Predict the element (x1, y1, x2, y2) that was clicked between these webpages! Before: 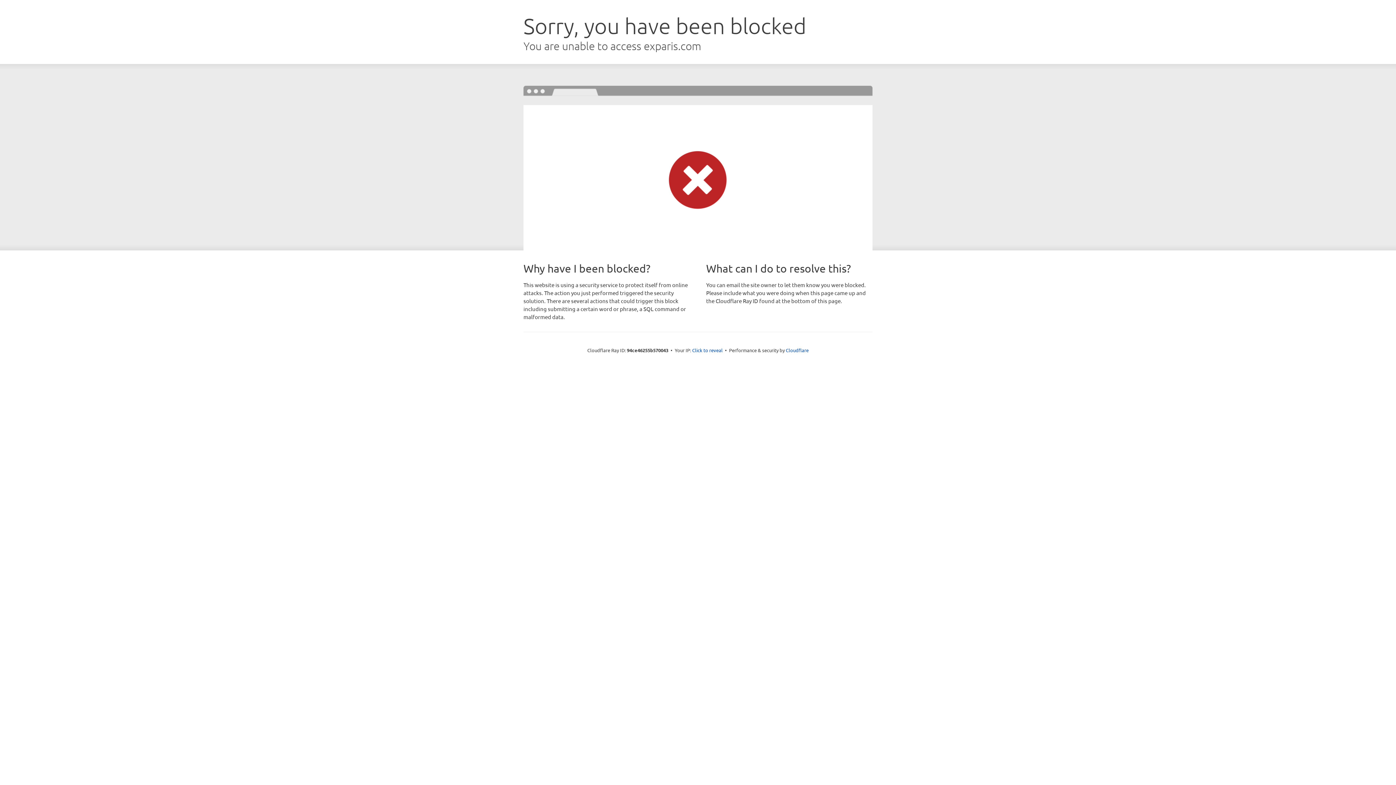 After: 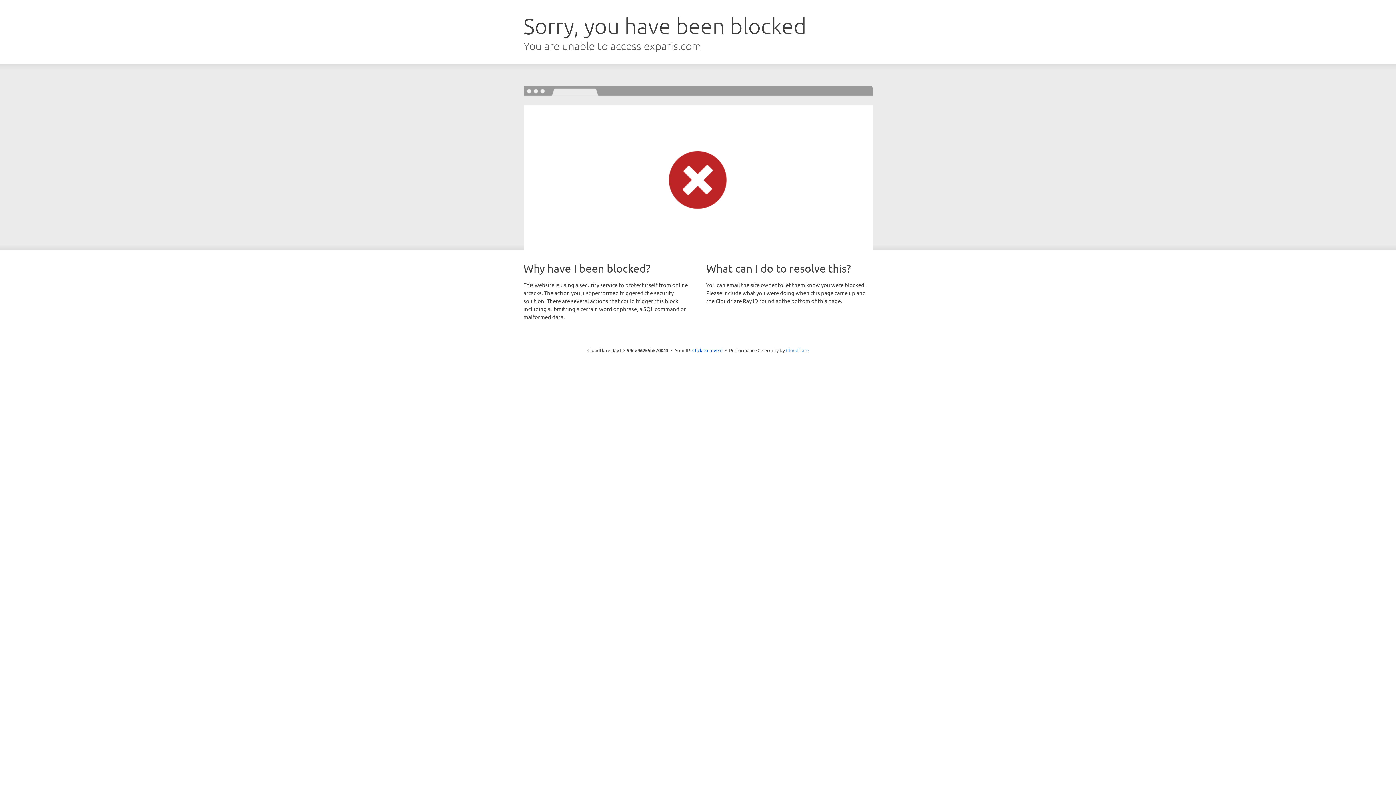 Action: bbox: (786, 347, 808, 353) label: Cloudflare